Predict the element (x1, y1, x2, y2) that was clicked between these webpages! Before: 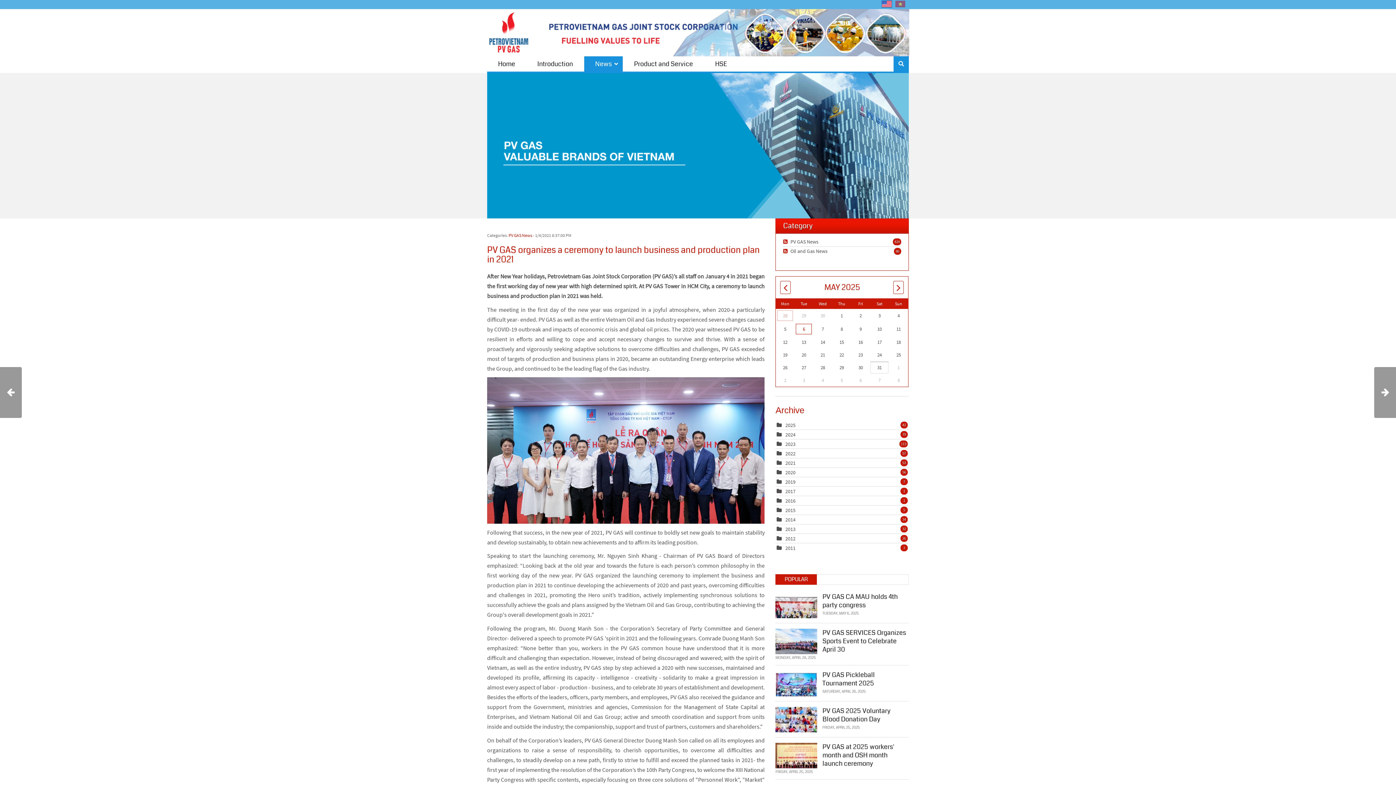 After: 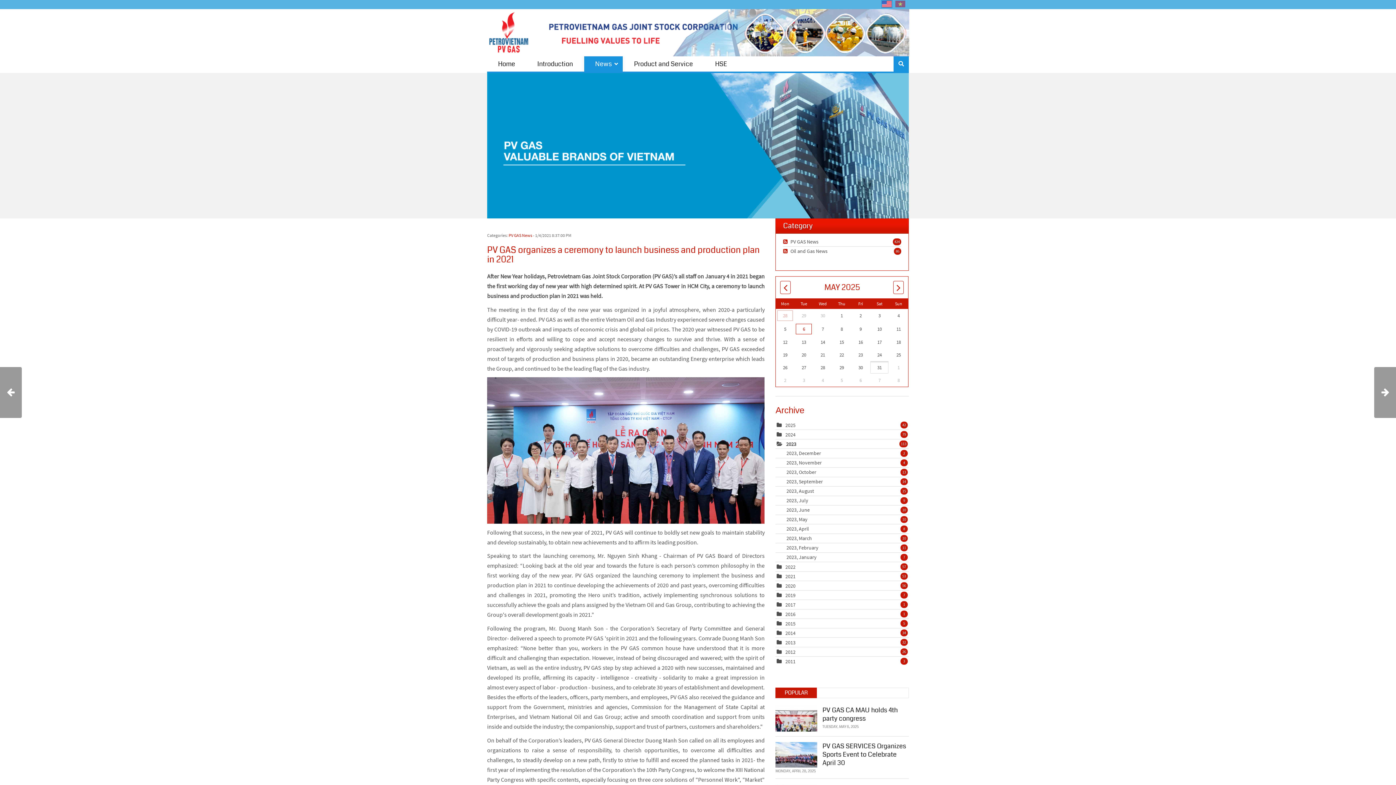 Action: bbox: (776, 440, 784, 447)